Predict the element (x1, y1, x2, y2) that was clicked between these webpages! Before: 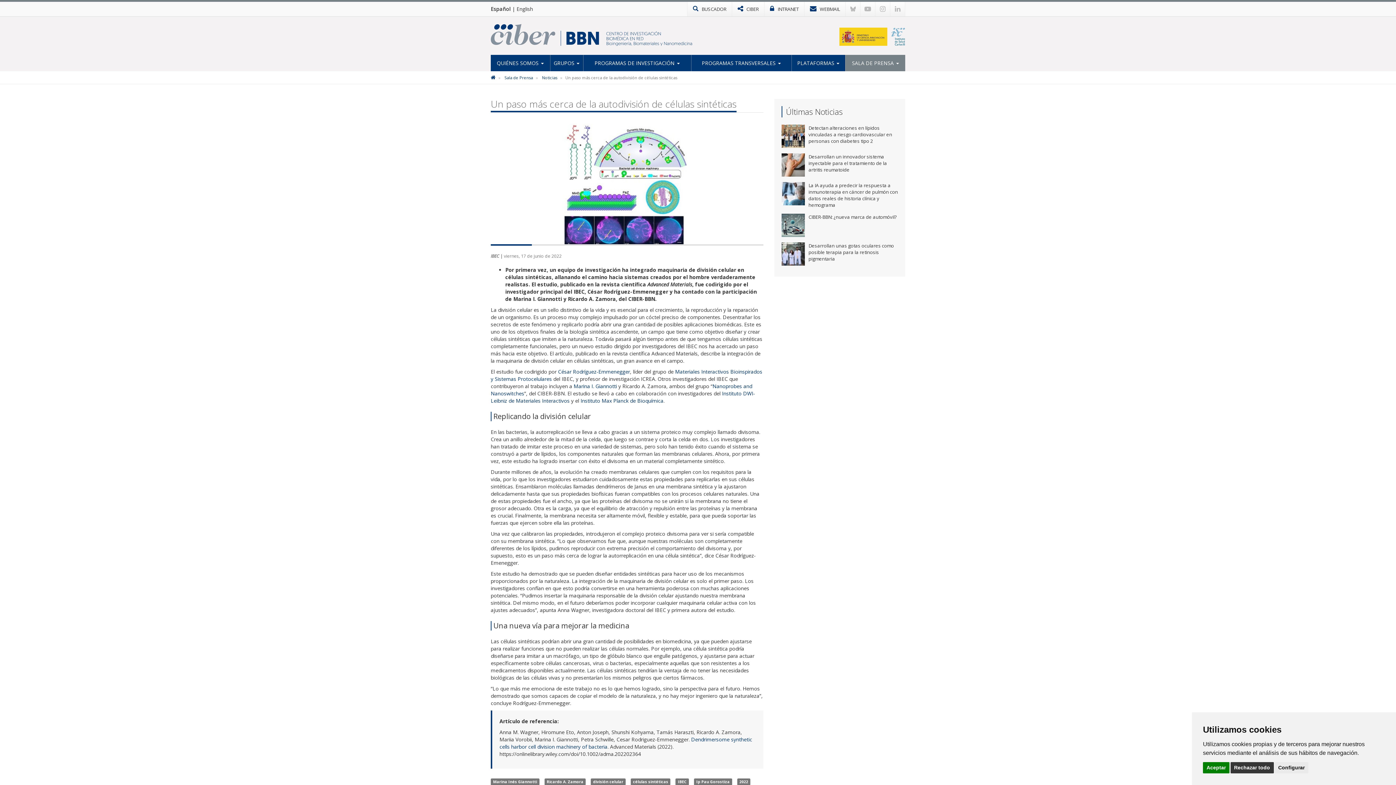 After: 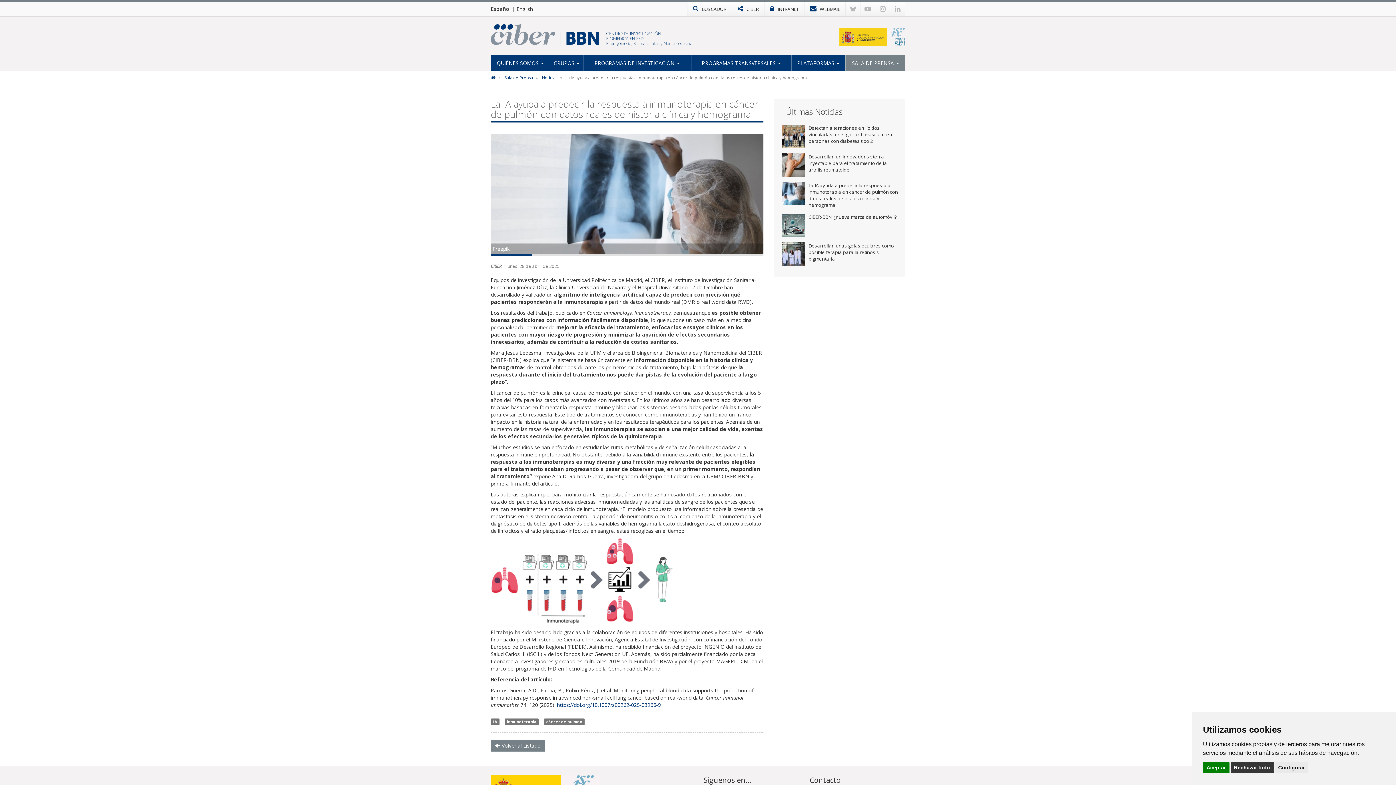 Action: bbox: (781, 182, 898, 208)